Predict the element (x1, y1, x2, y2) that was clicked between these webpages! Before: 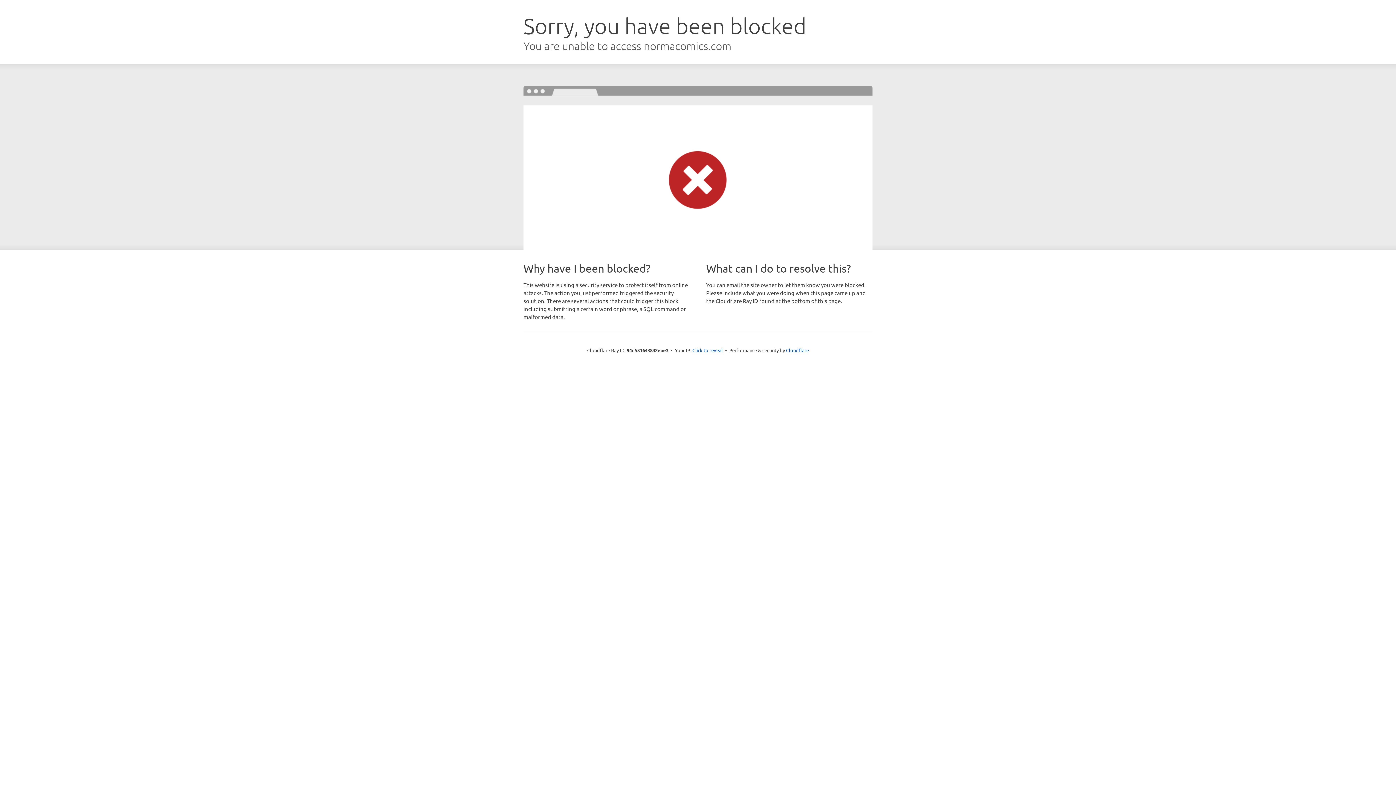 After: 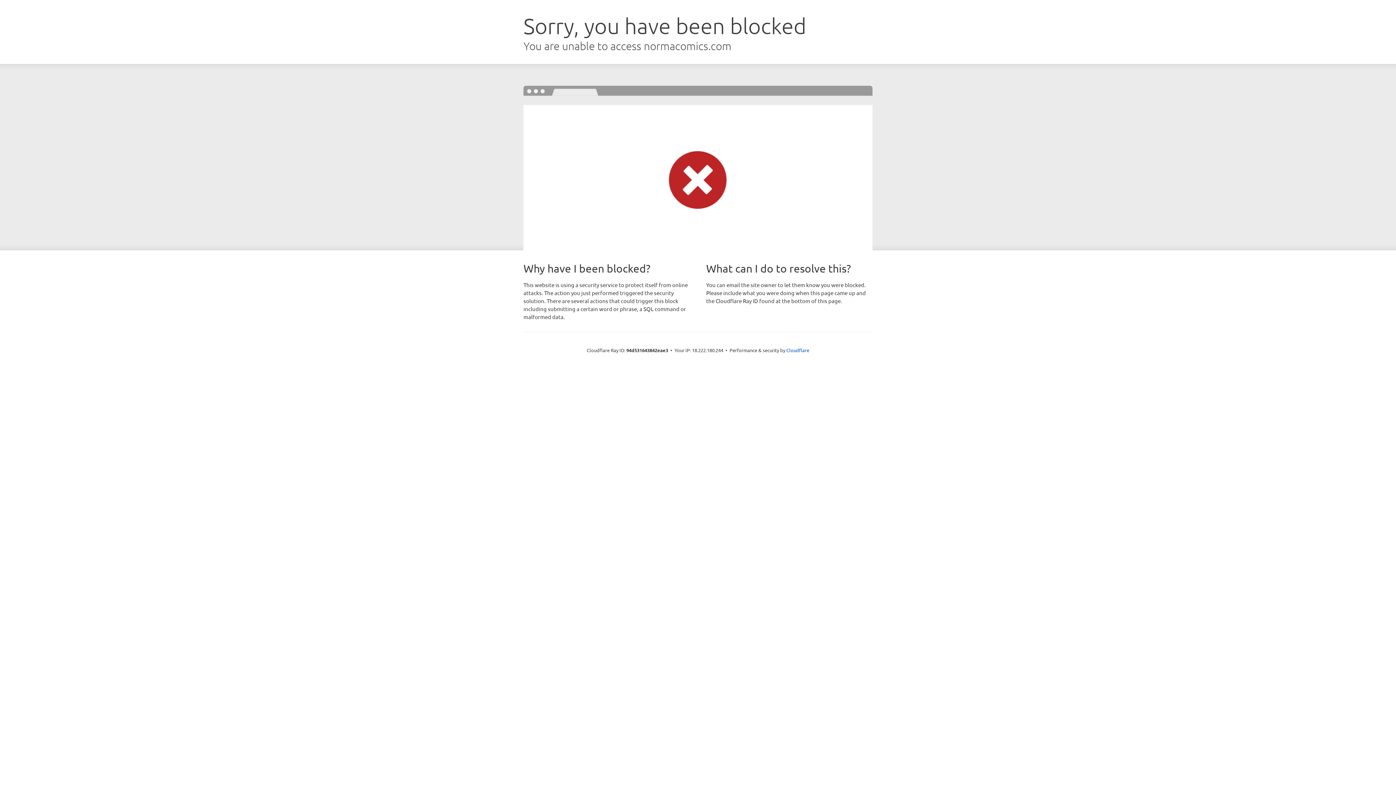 Action: bbox: (692, 346, 723, 353) label: Click to reveal